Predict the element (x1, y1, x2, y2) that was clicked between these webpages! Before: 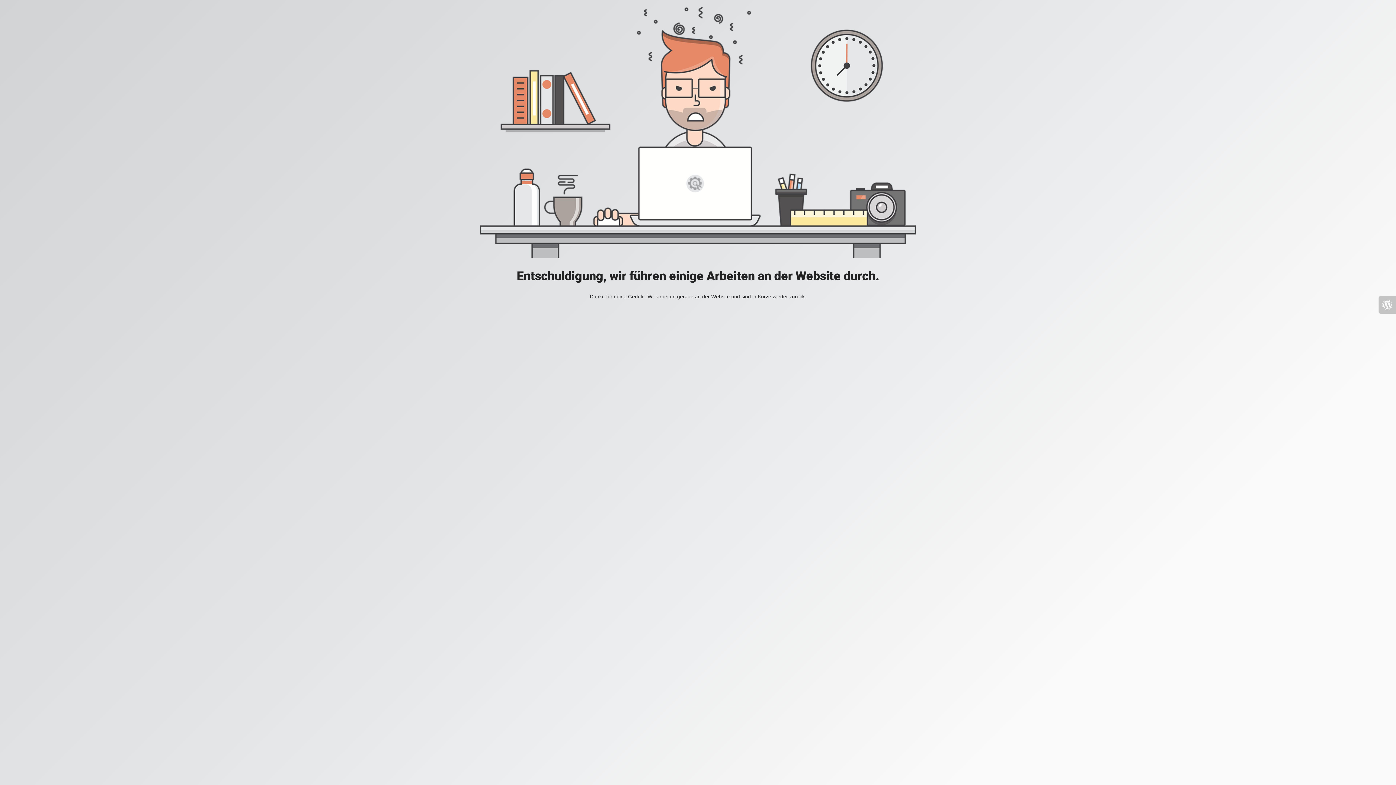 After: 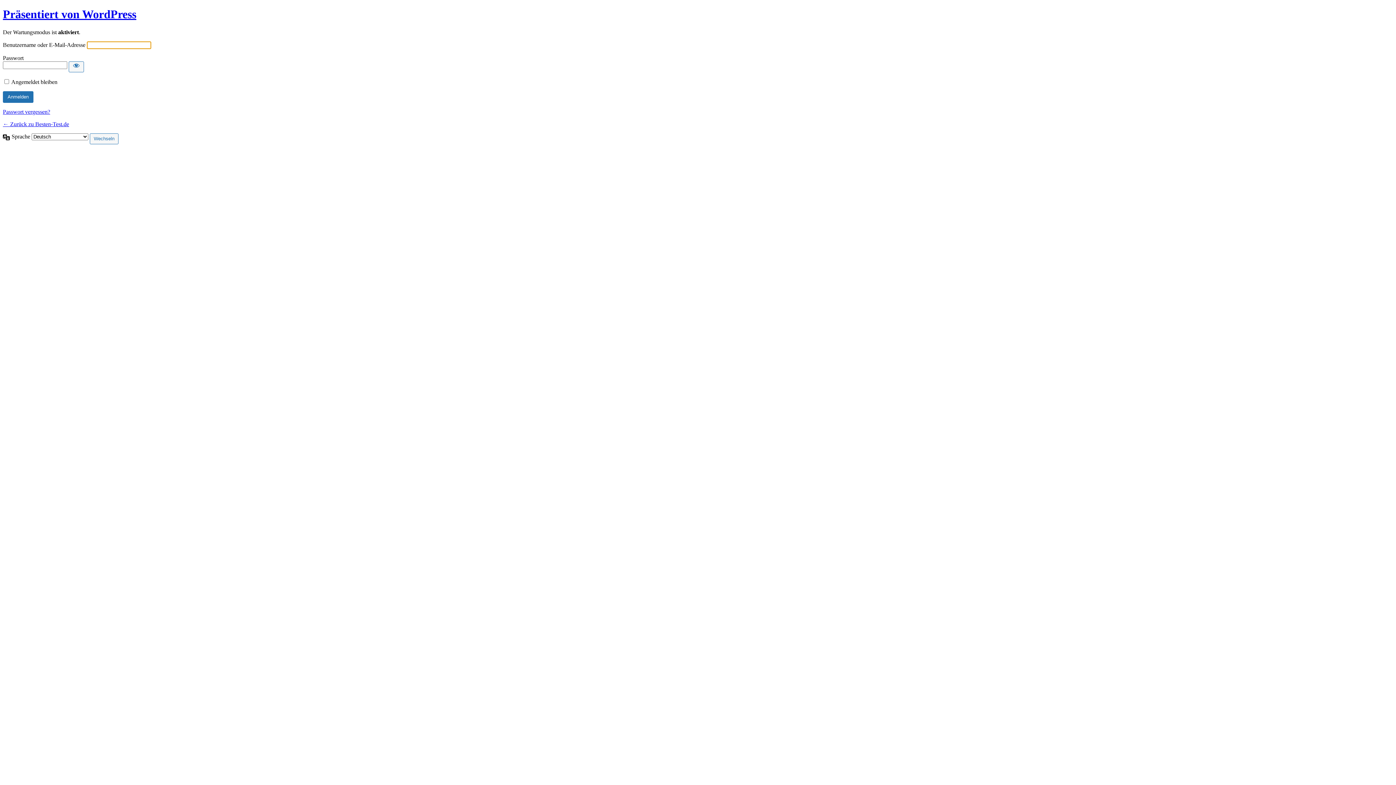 Action: bbox: (1378, 296, 1396, 313)